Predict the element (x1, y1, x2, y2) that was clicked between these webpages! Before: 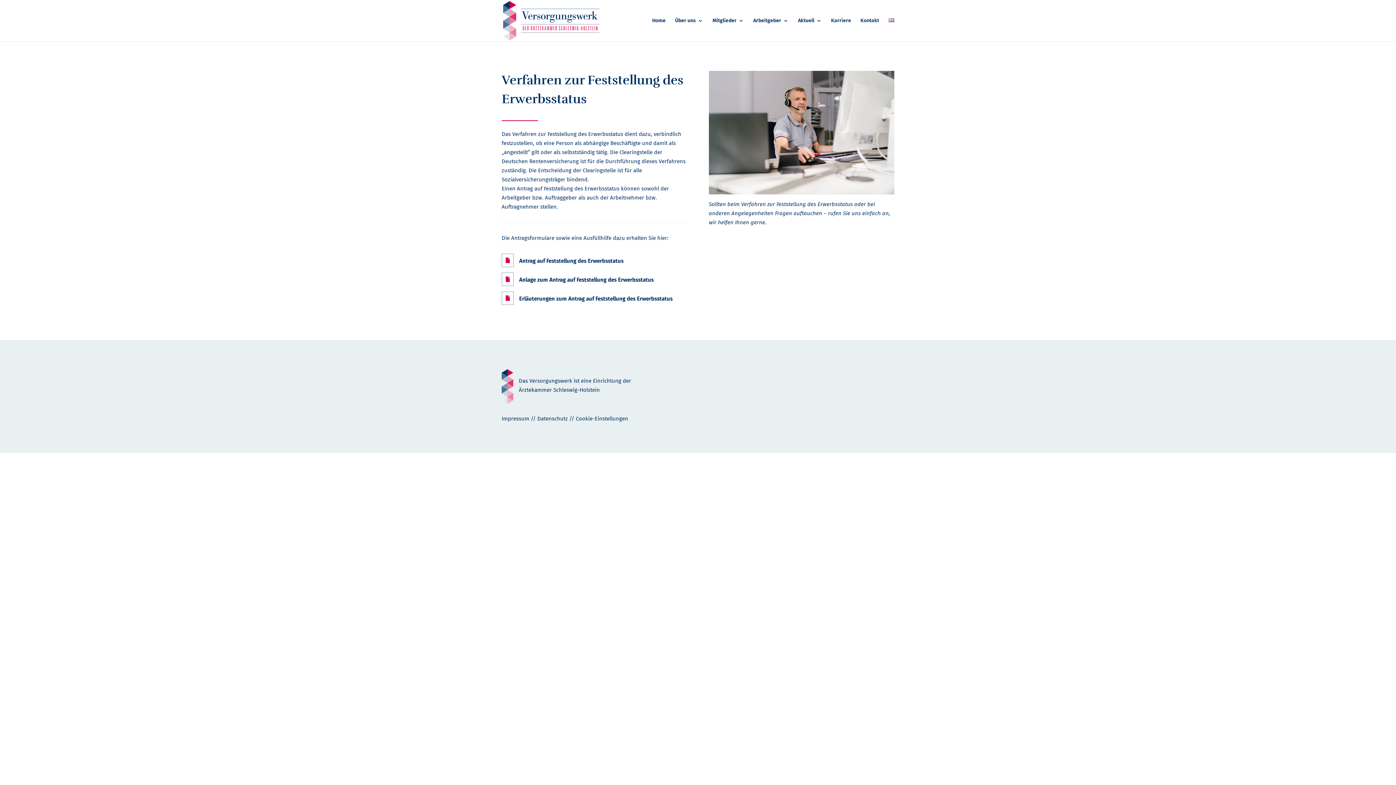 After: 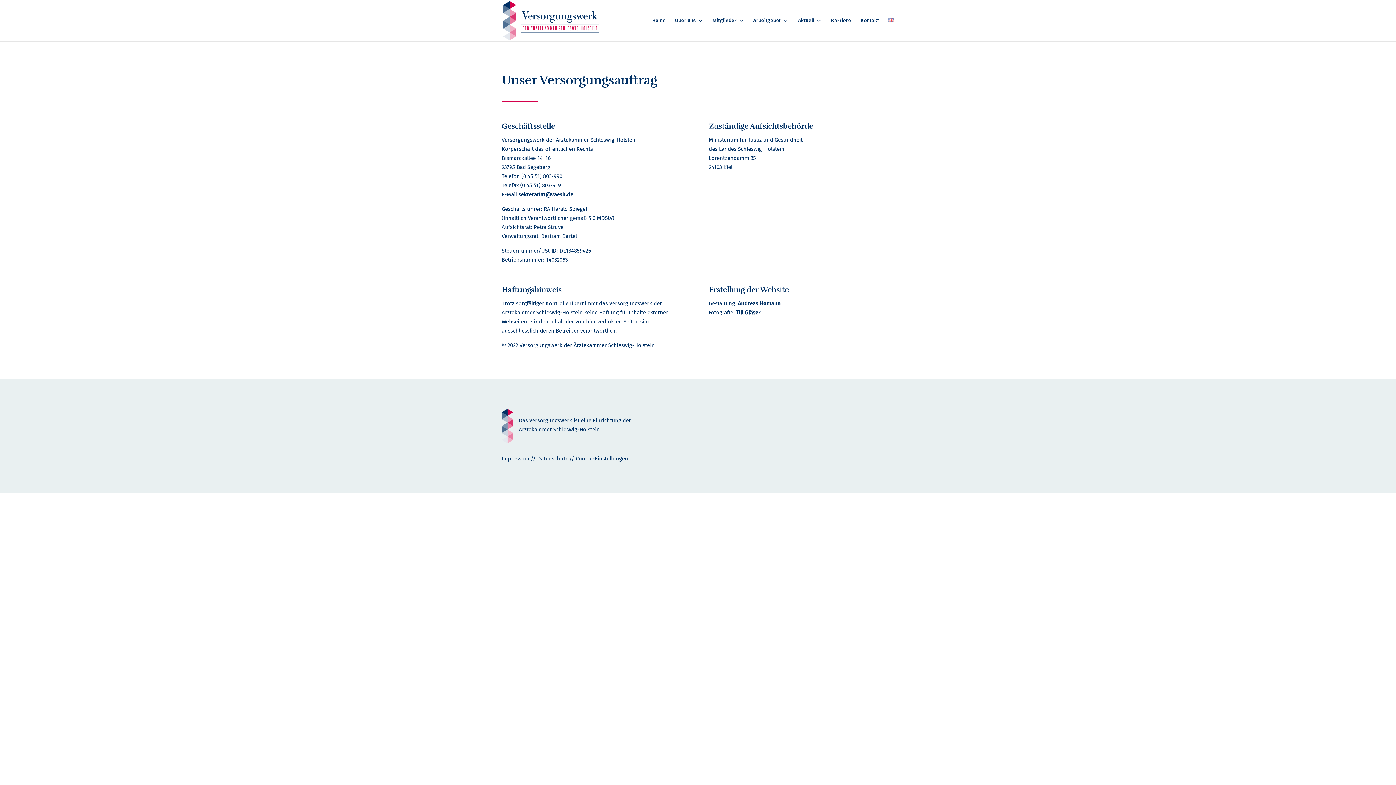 Action: label: Impressum bbox: (501, 415, 529, 422)